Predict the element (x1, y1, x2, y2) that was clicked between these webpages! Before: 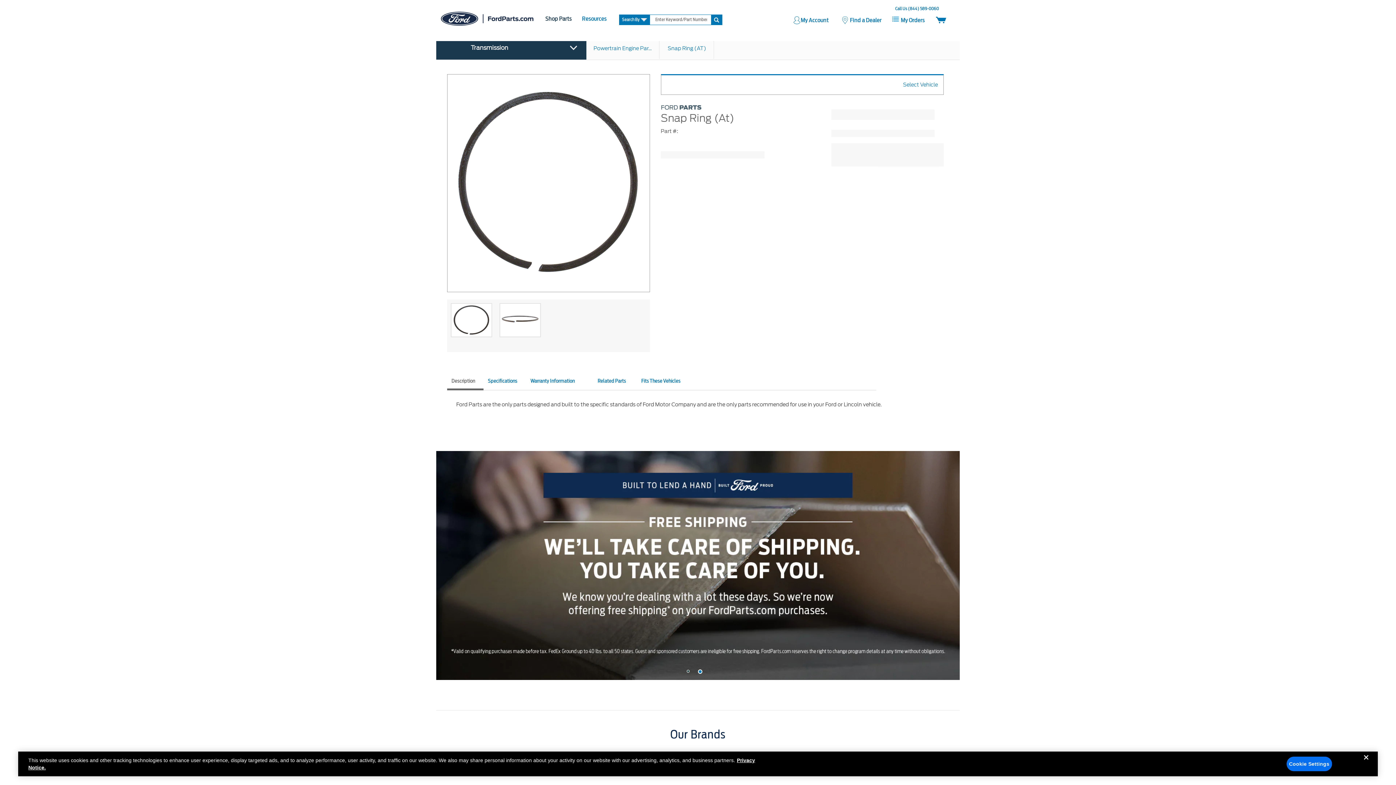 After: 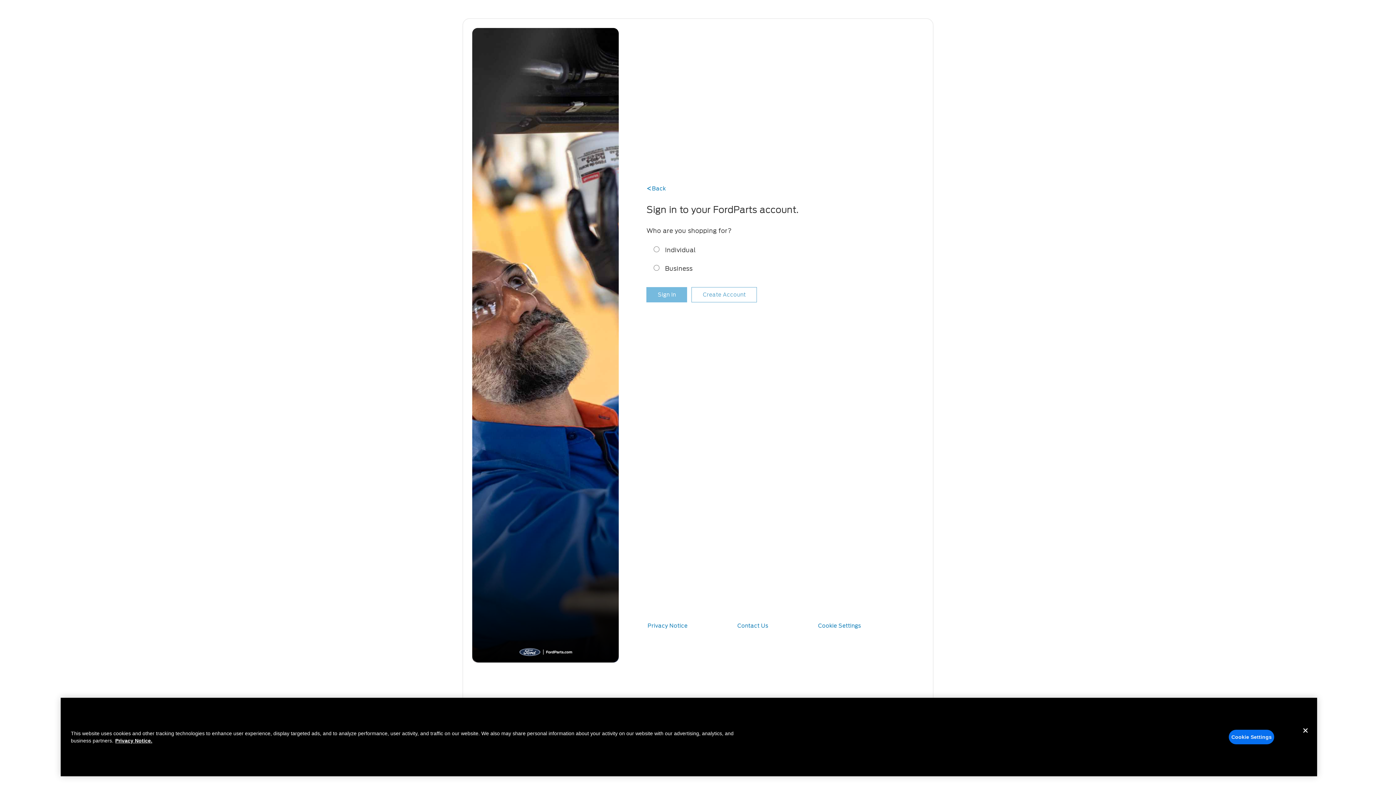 Action: label: my account btn bbox: (793, 14, 831, 23)